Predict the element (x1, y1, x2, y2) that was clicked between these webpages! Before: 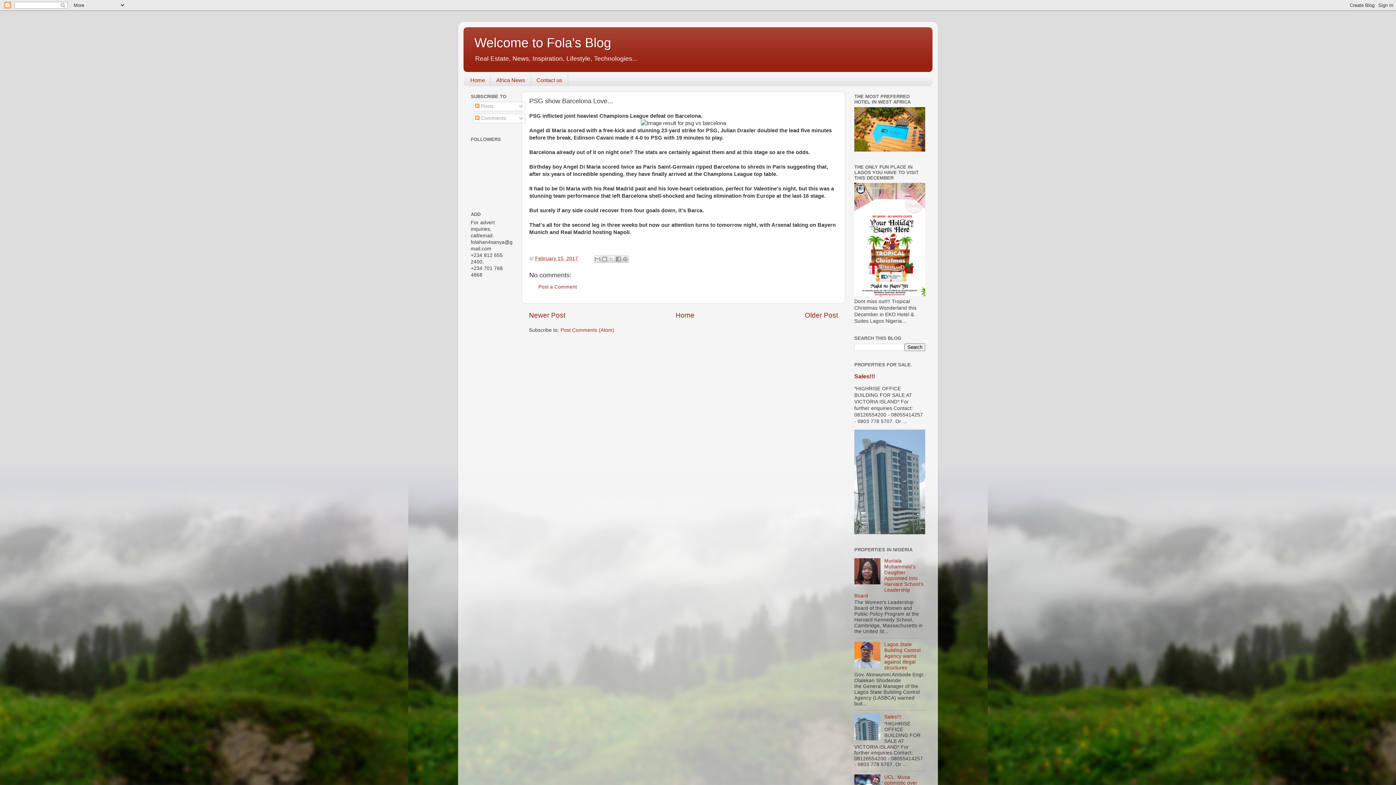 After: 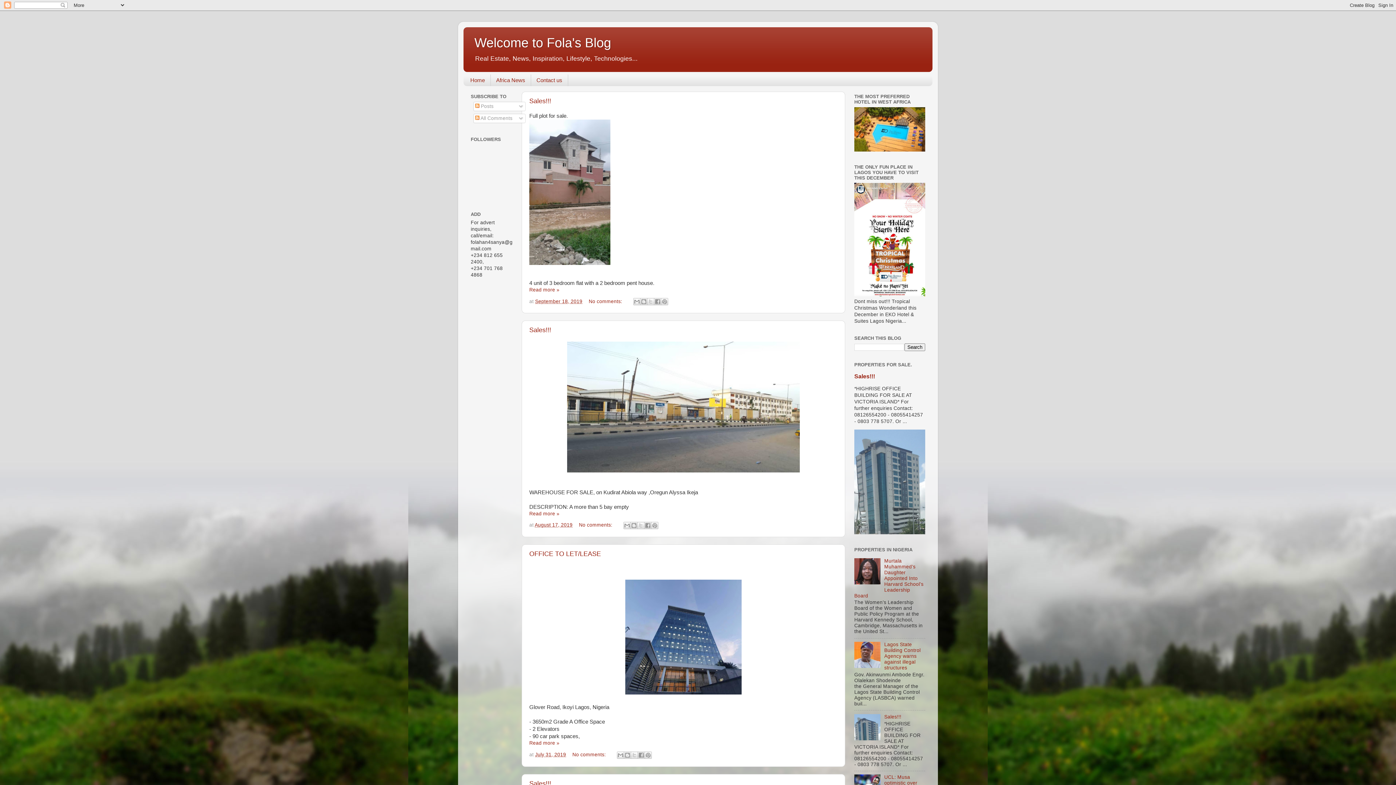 Action: bbox: (675, 311, 694, 319) label: Home